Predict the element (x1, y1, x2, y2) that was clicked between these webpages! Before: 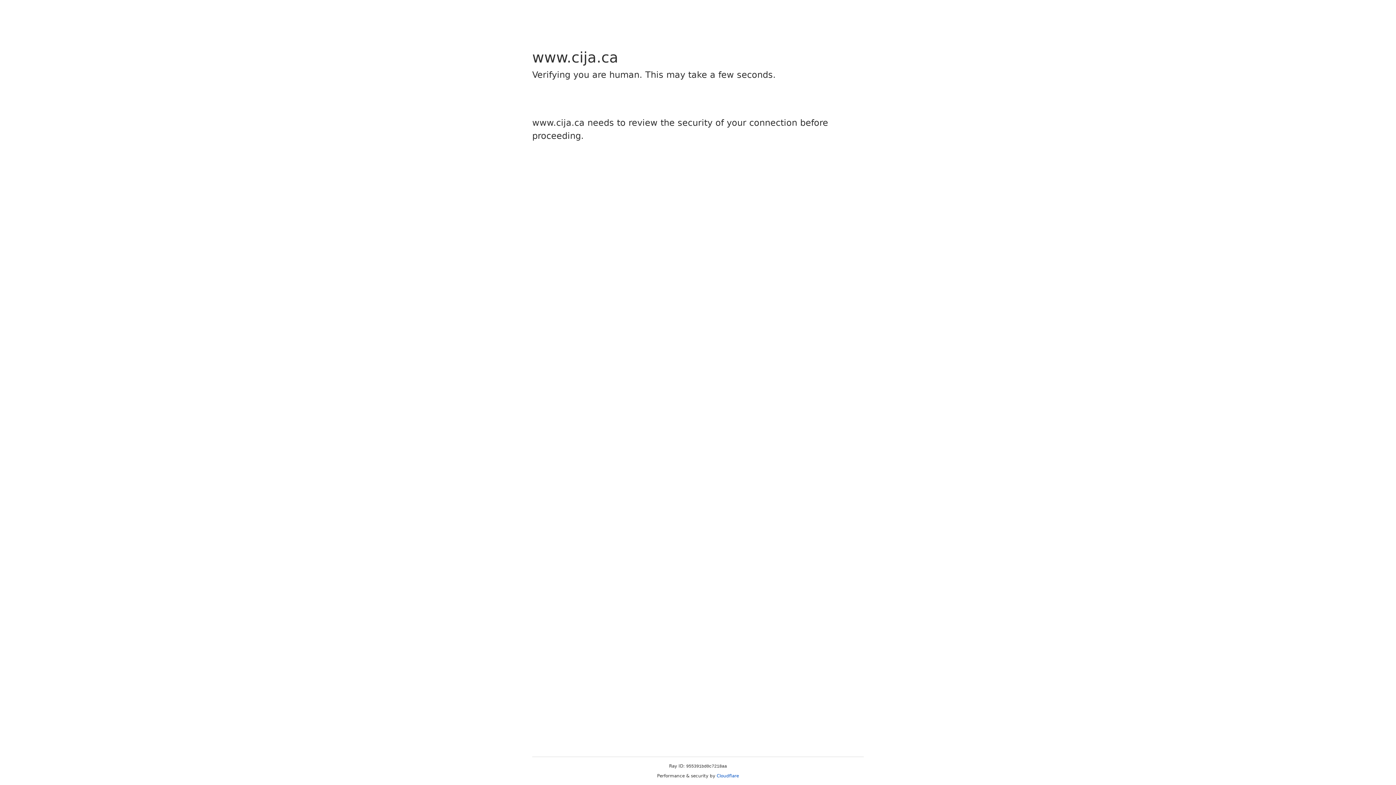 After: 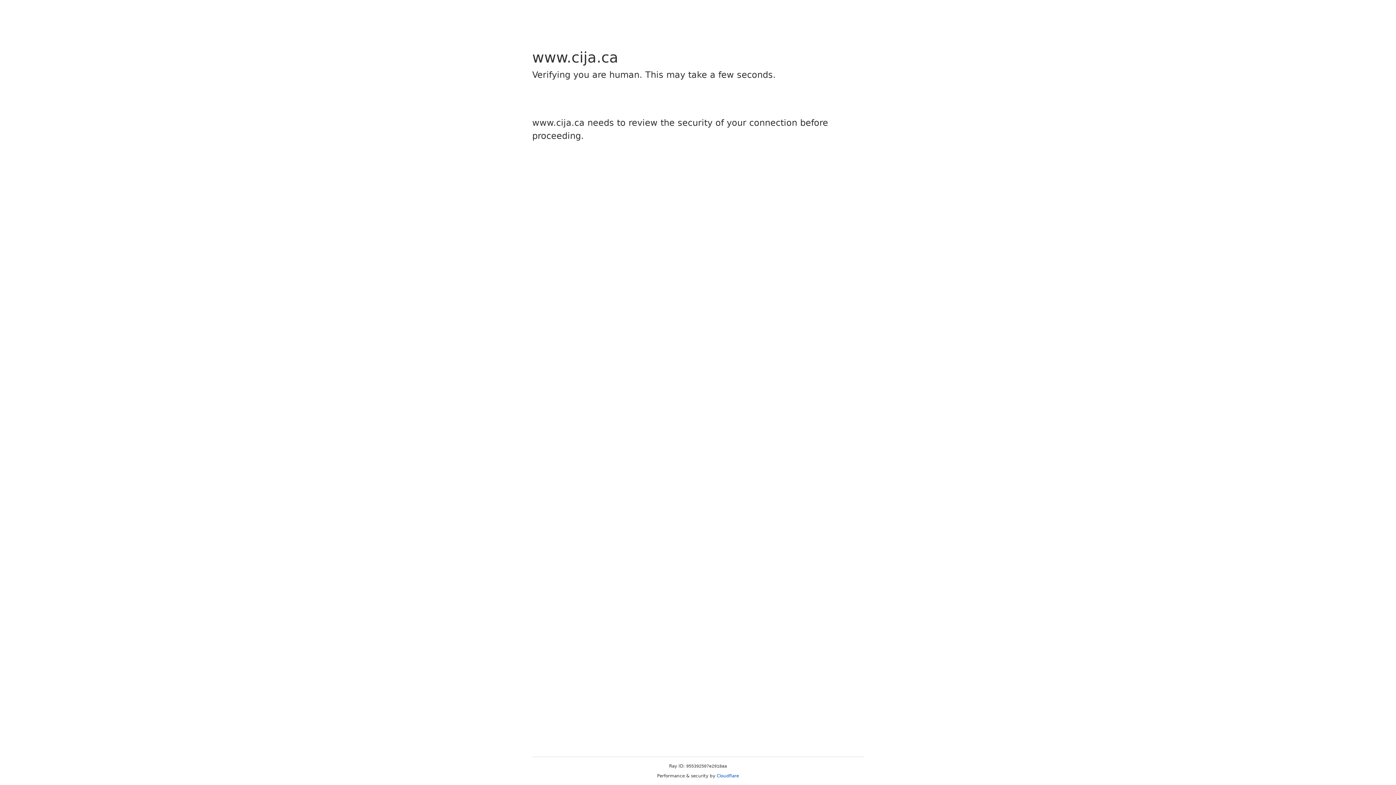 Action: label: Cloudflare bbox: (716, 773, 739, 778)